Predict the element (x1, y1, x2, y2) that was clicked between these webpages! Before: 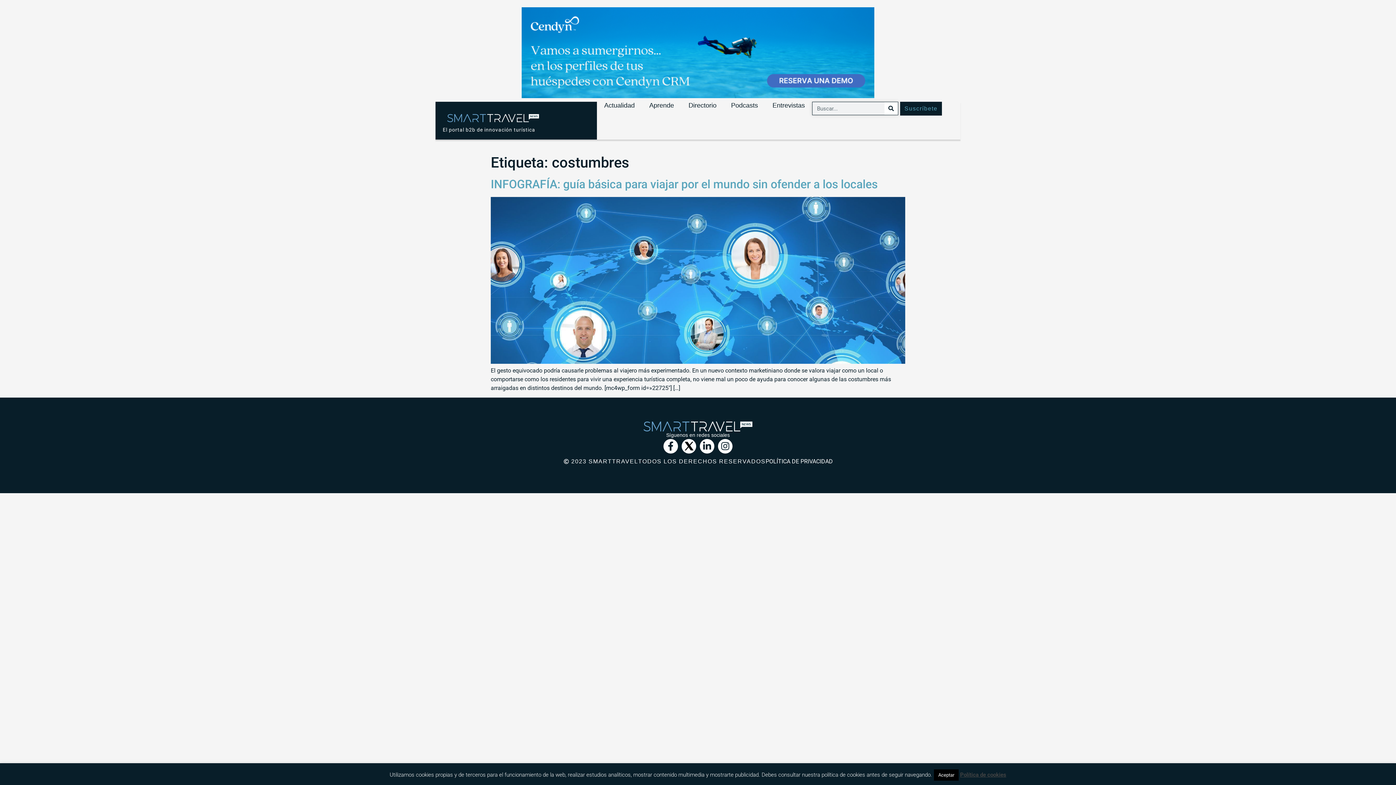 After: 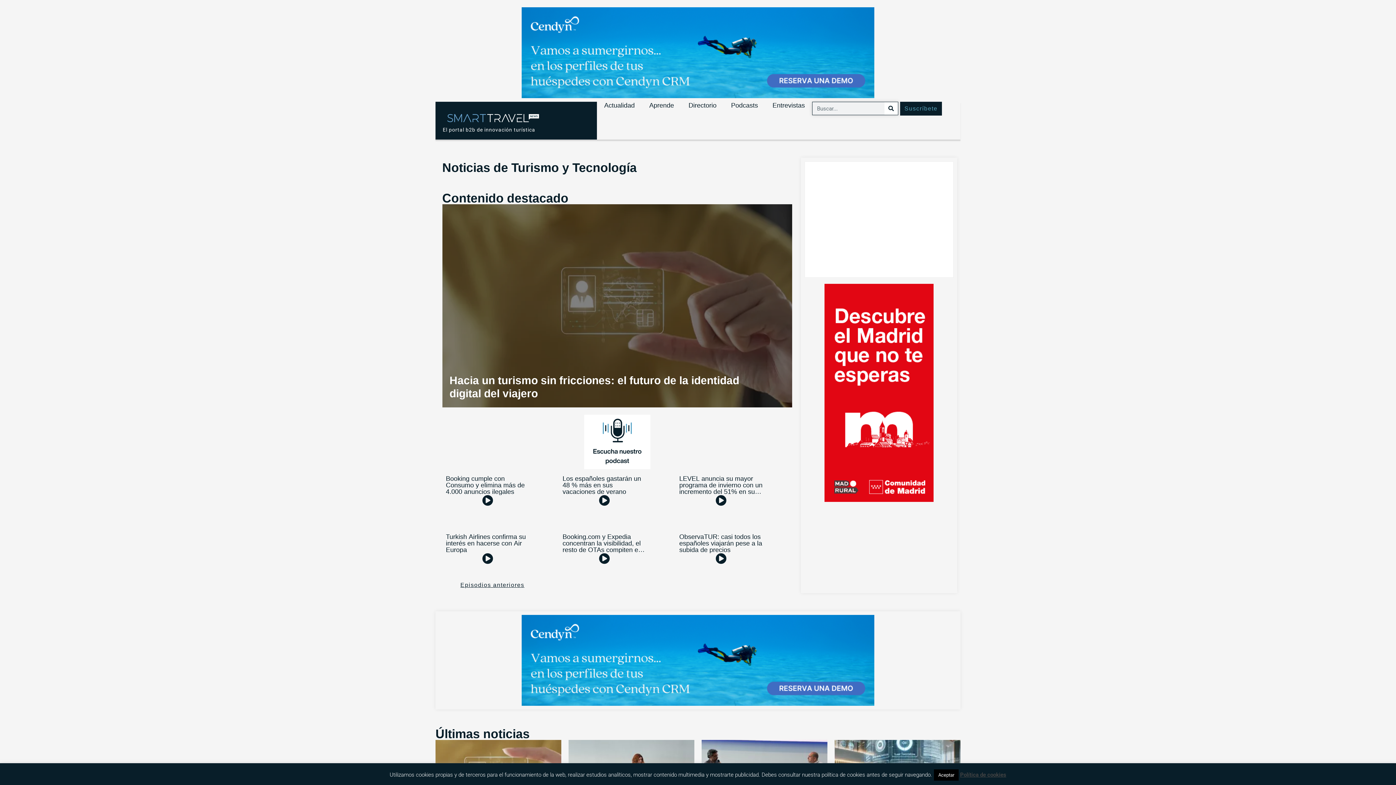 Action: bbox: (447, 109, 539, 127)